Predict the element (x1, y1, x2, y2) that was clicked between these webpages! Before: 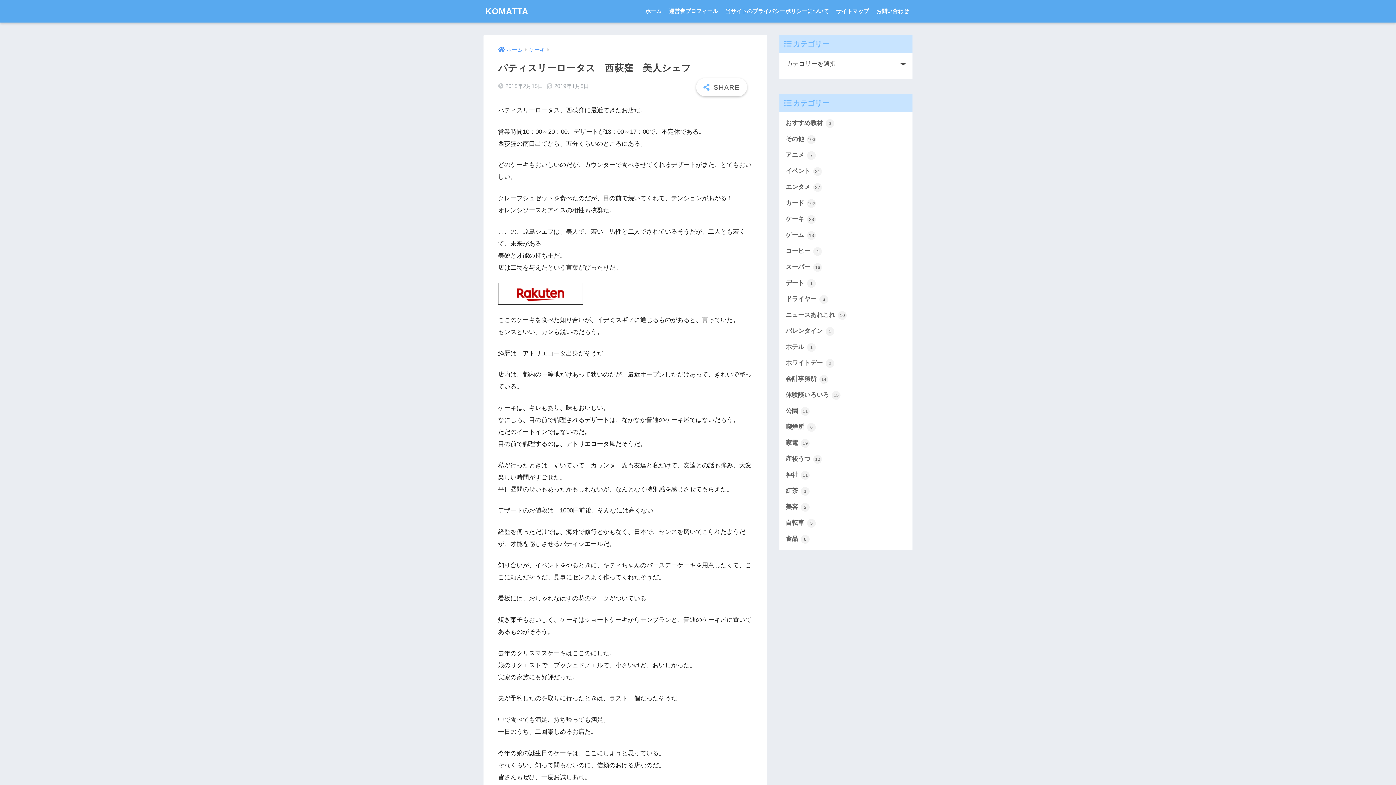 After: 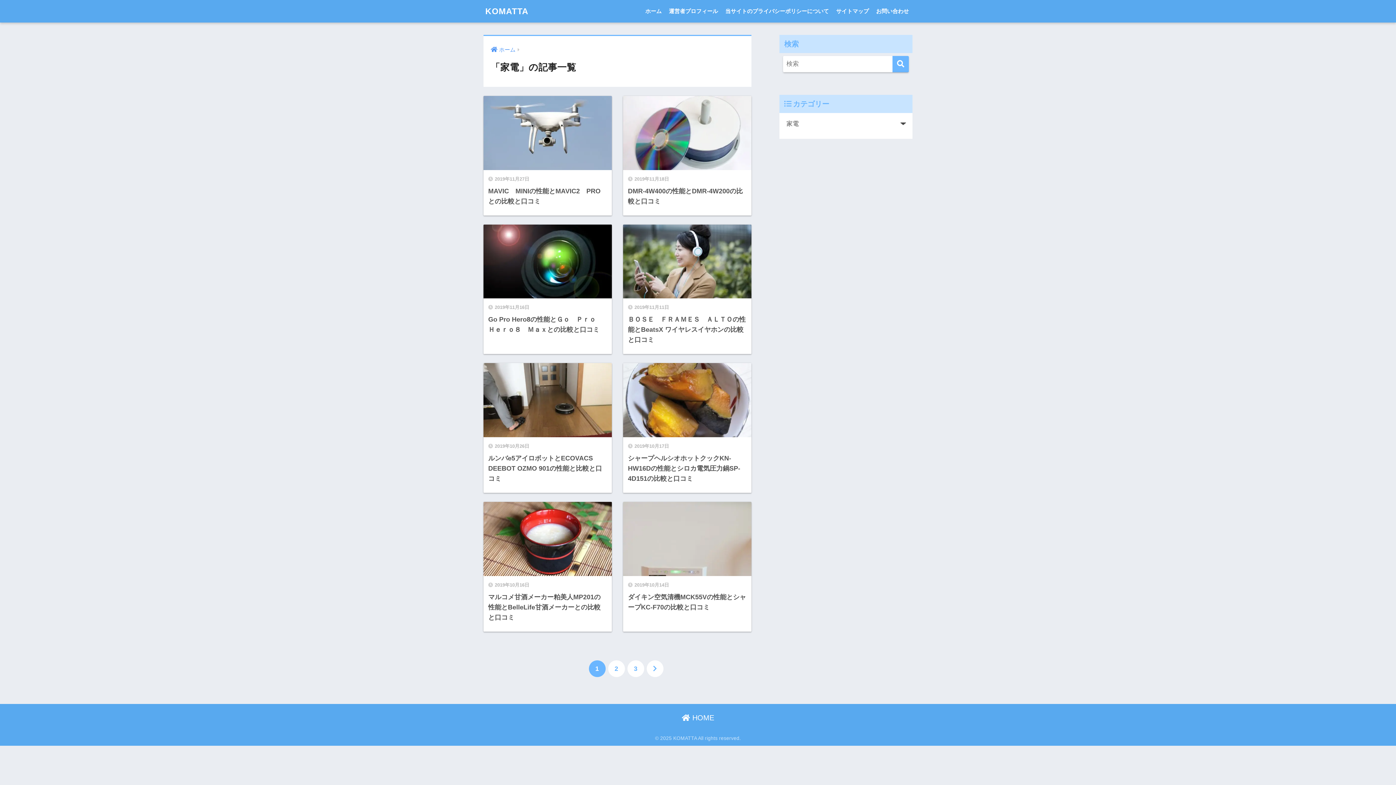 Action: label: 家電 19 bbox: (783, 435, 909, 451)